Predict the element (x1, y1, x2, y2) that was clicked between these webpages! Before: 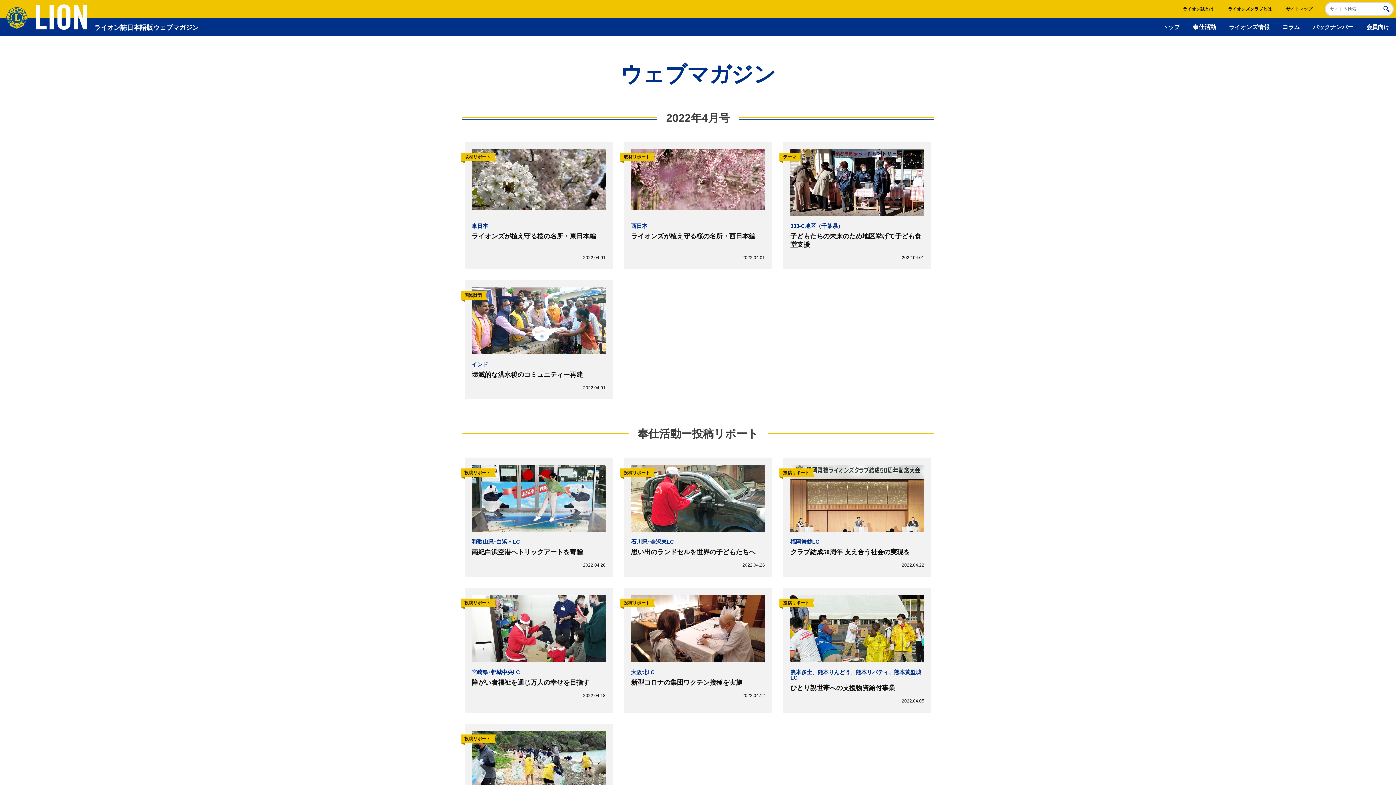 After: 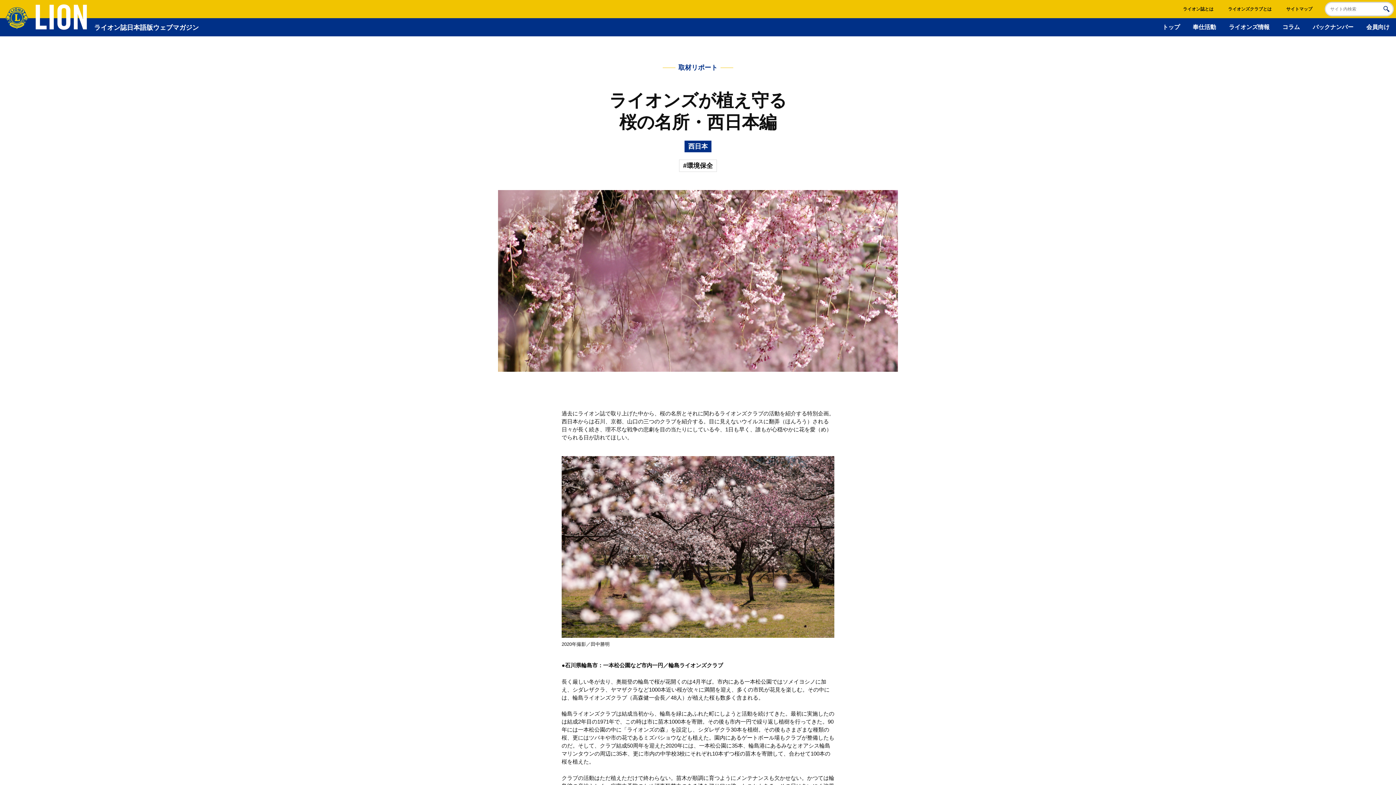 Action: bbox: (631, 149, 765, 216)